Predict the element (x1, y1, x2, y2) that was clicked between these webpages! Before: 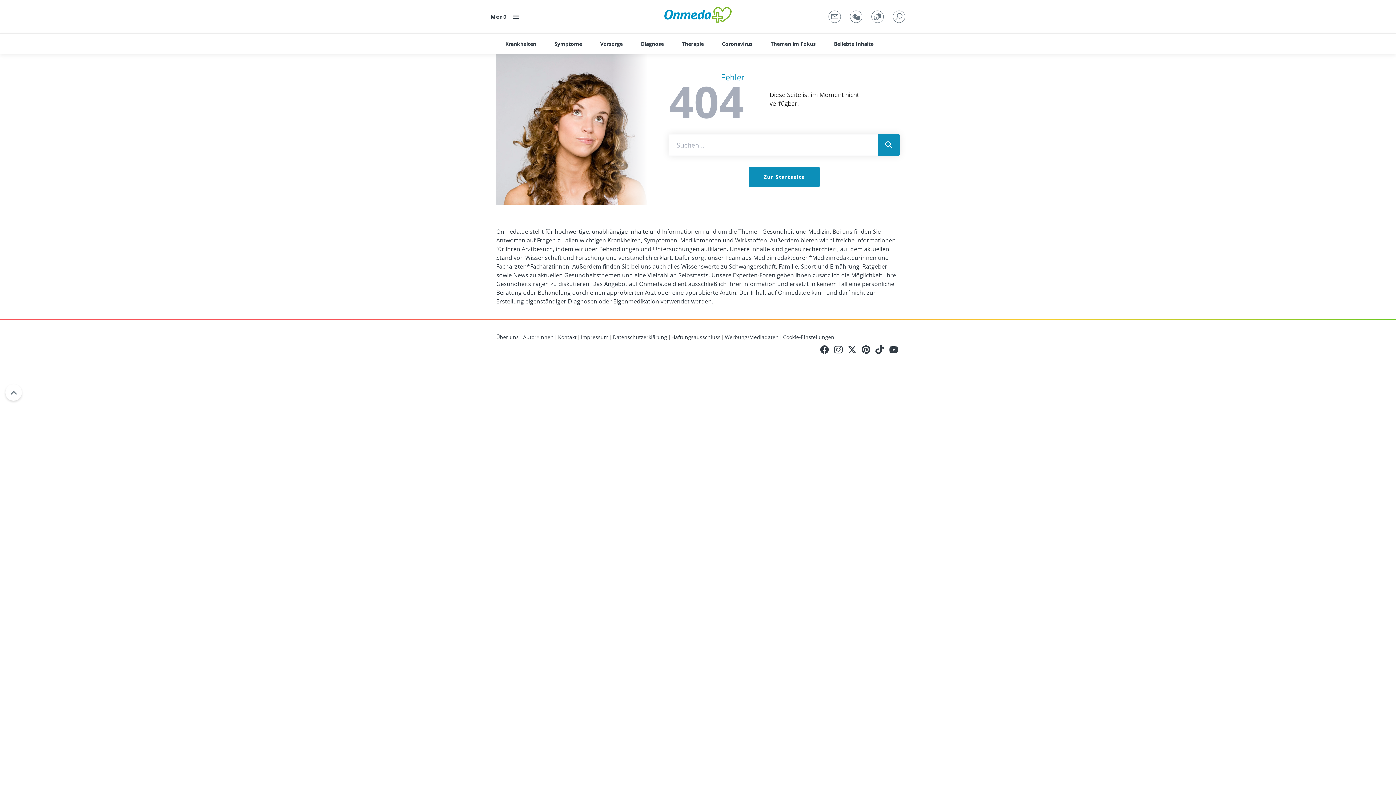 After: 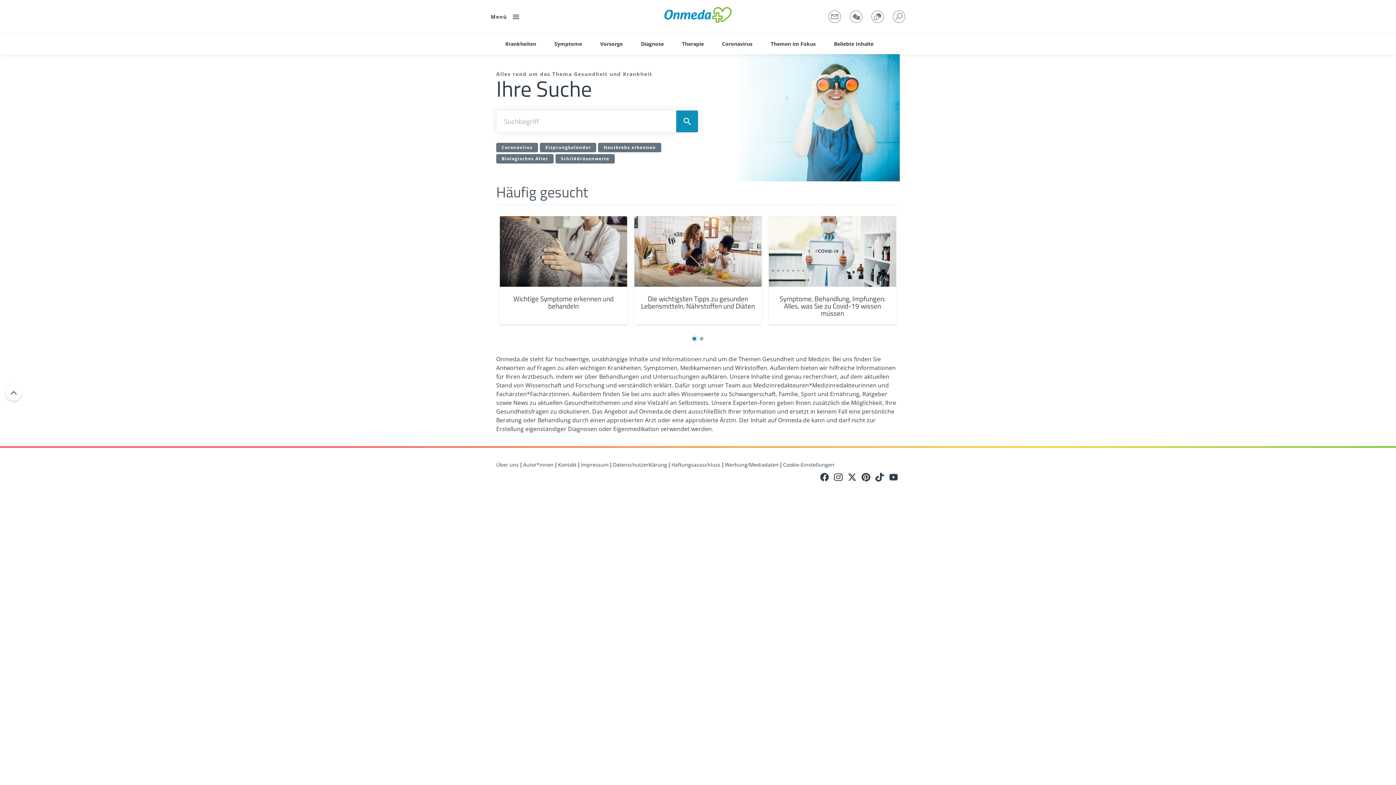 Action: bbox: (893, 10, 905, 22)